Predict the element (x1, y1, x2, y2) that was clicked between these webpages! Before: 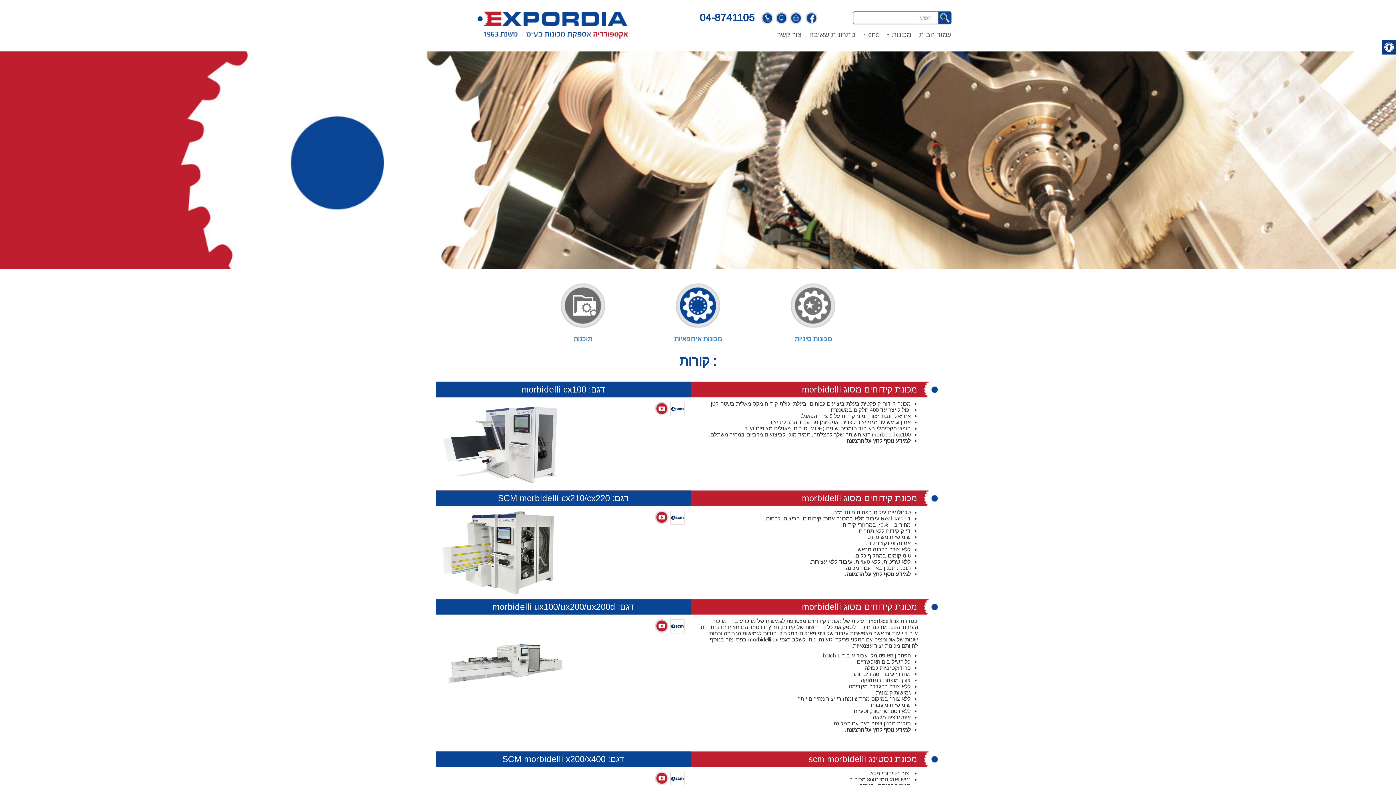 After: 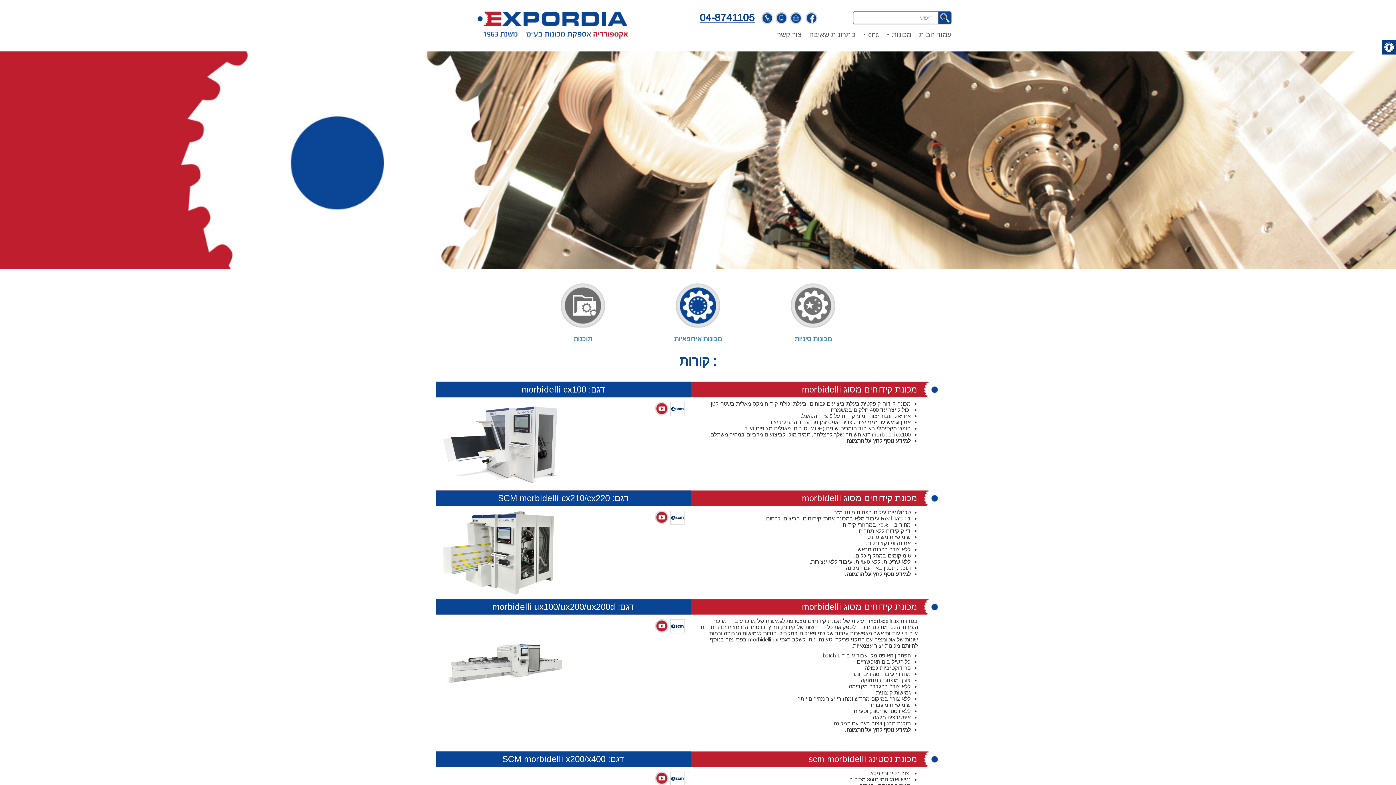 Action: label: 04-8741105 bbox: (699, 10, 754, 24)